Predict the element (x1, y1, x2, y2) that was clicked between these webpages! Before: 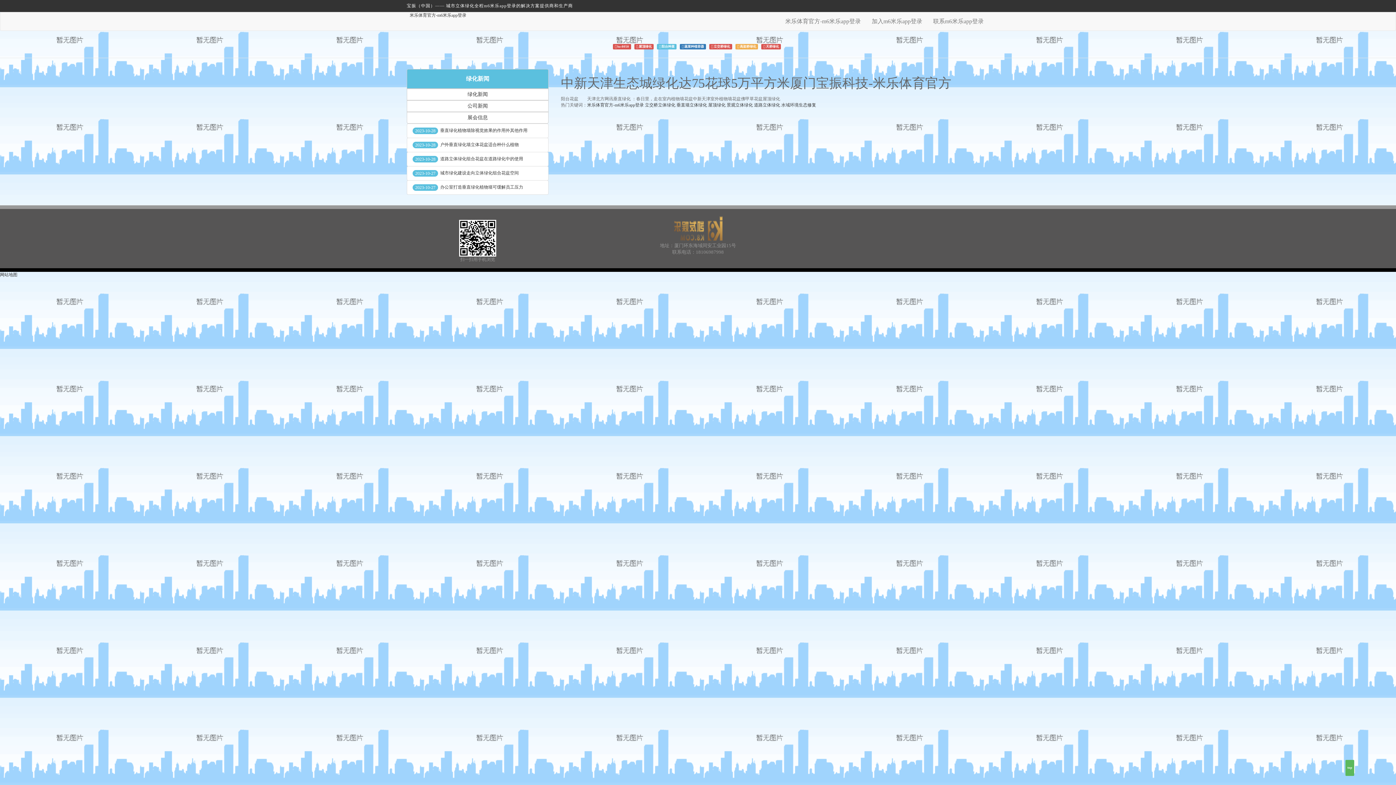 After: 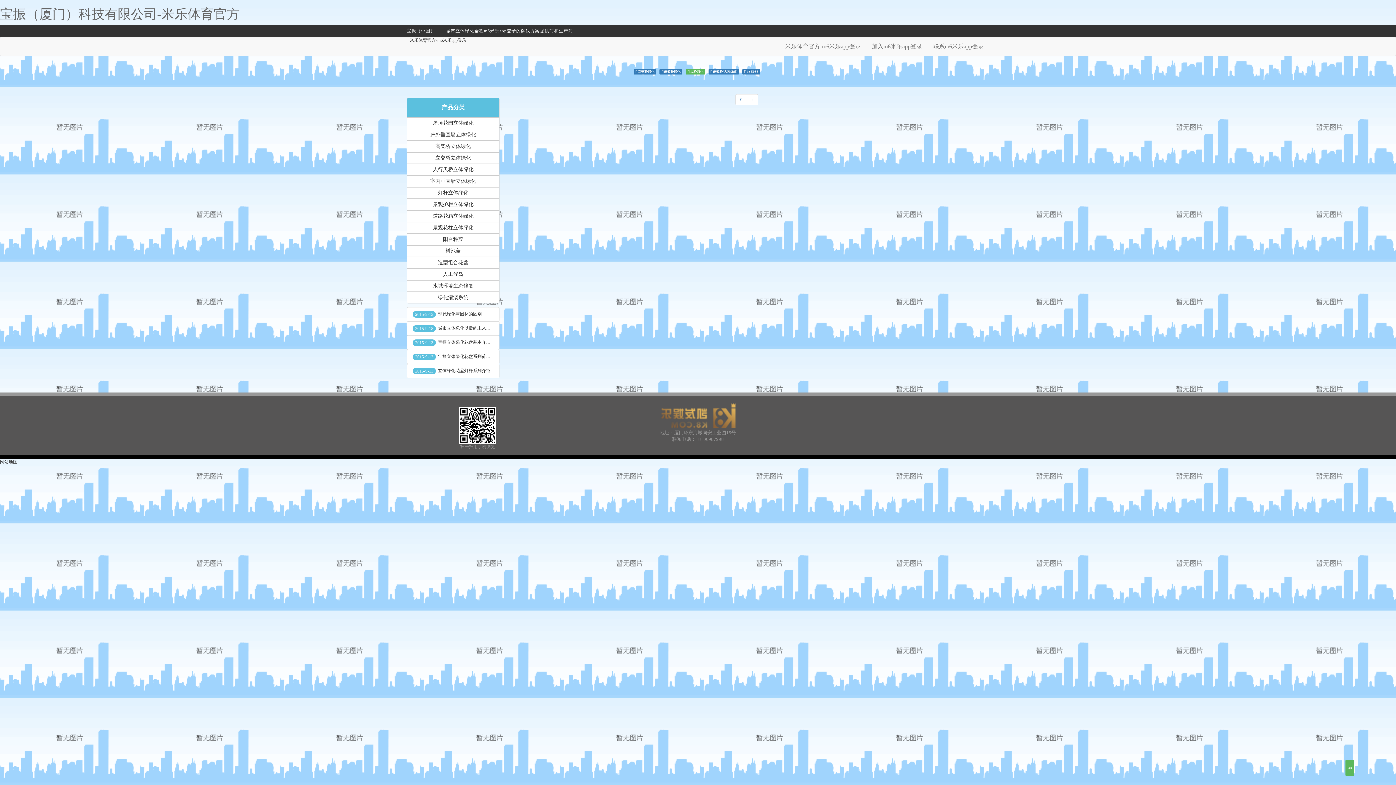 Action: bbox: (645, 102, 675, 107) label: 立交桥立体绿化